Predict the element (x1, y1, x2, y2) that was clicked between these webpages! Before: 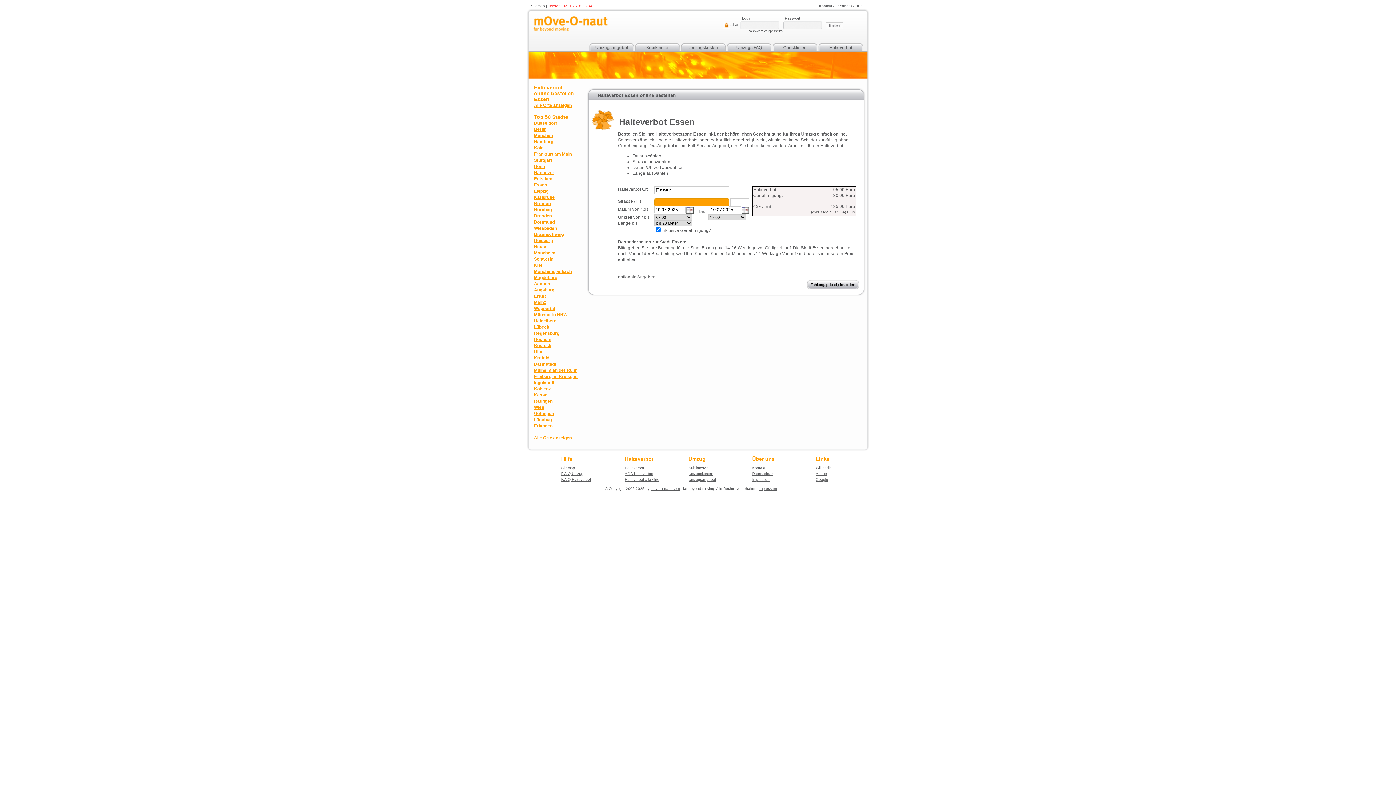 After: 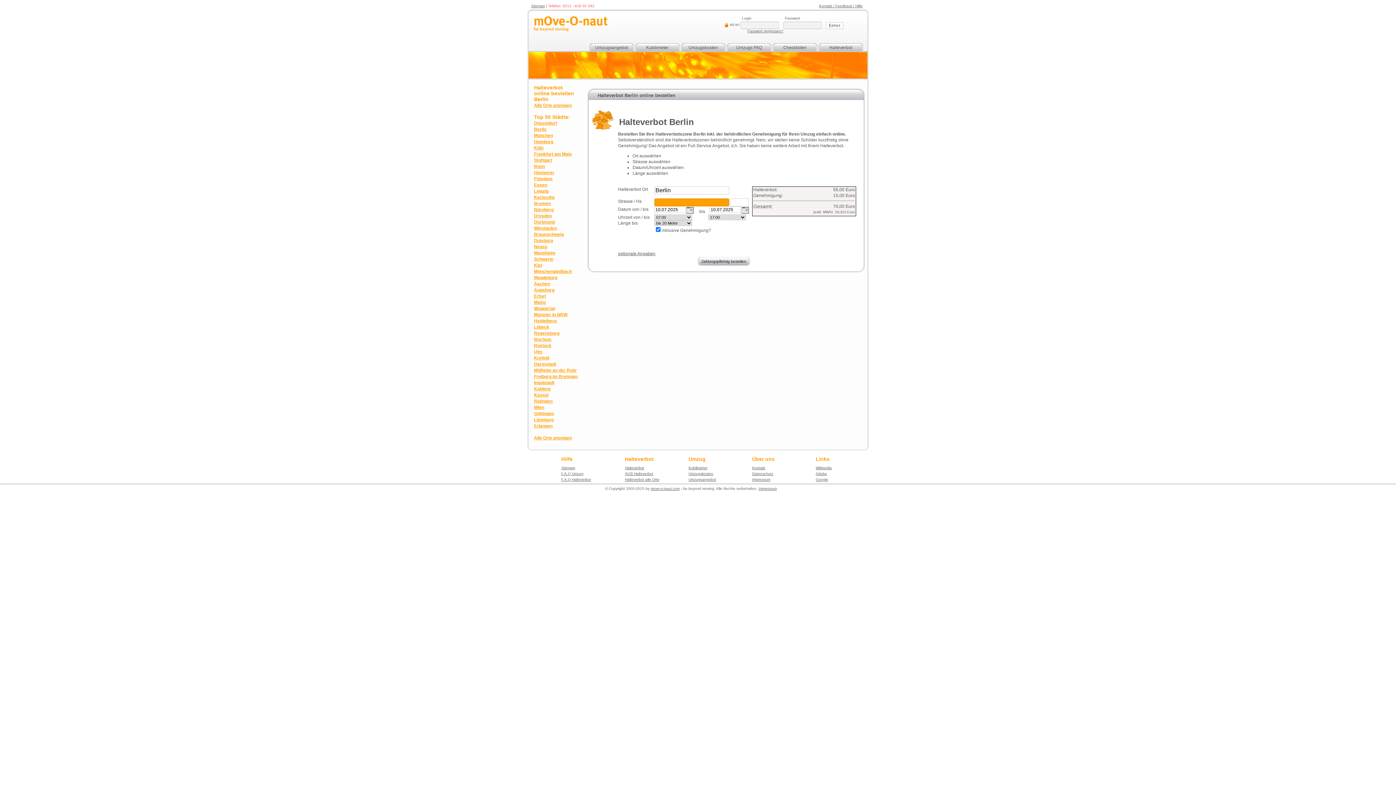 Action: label: Berlin bbox: (534, 126, 546, 132)